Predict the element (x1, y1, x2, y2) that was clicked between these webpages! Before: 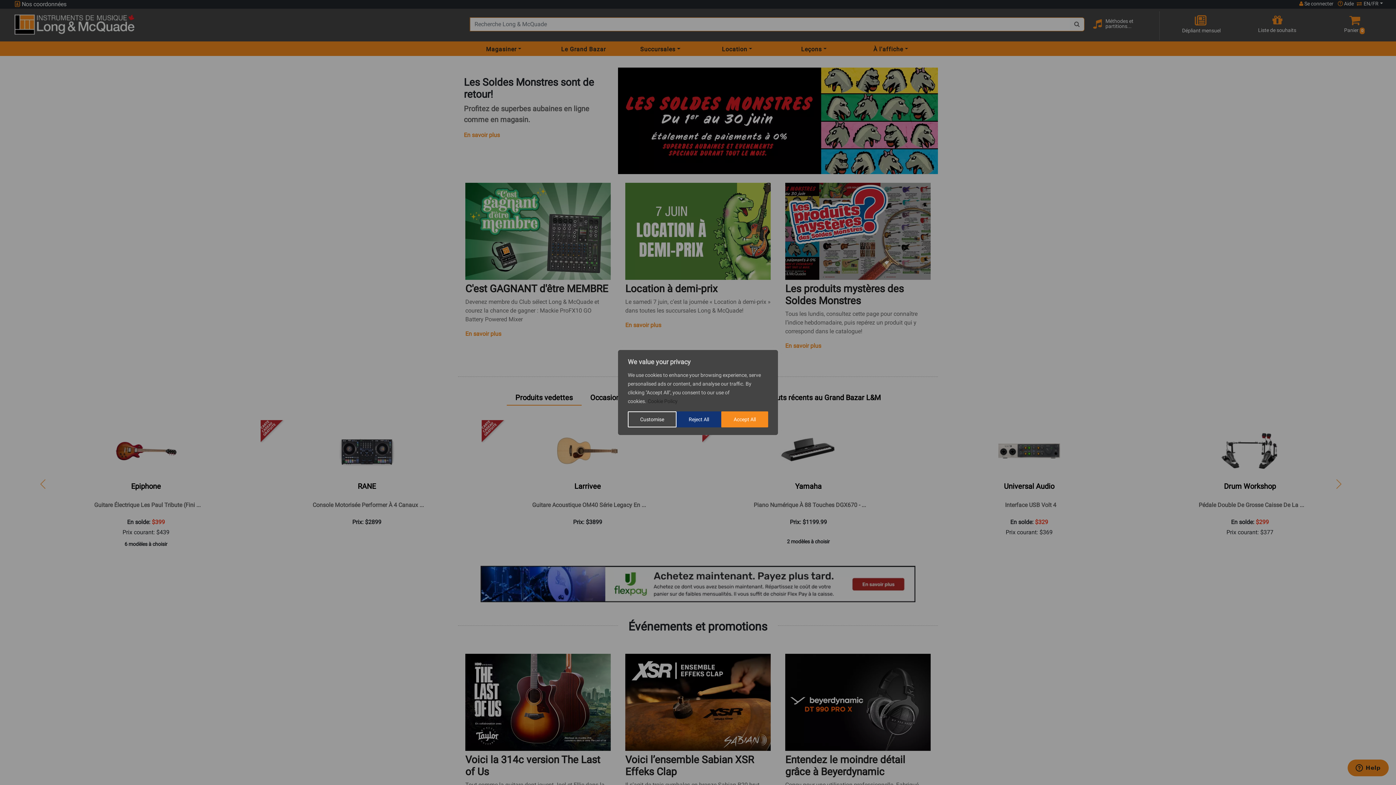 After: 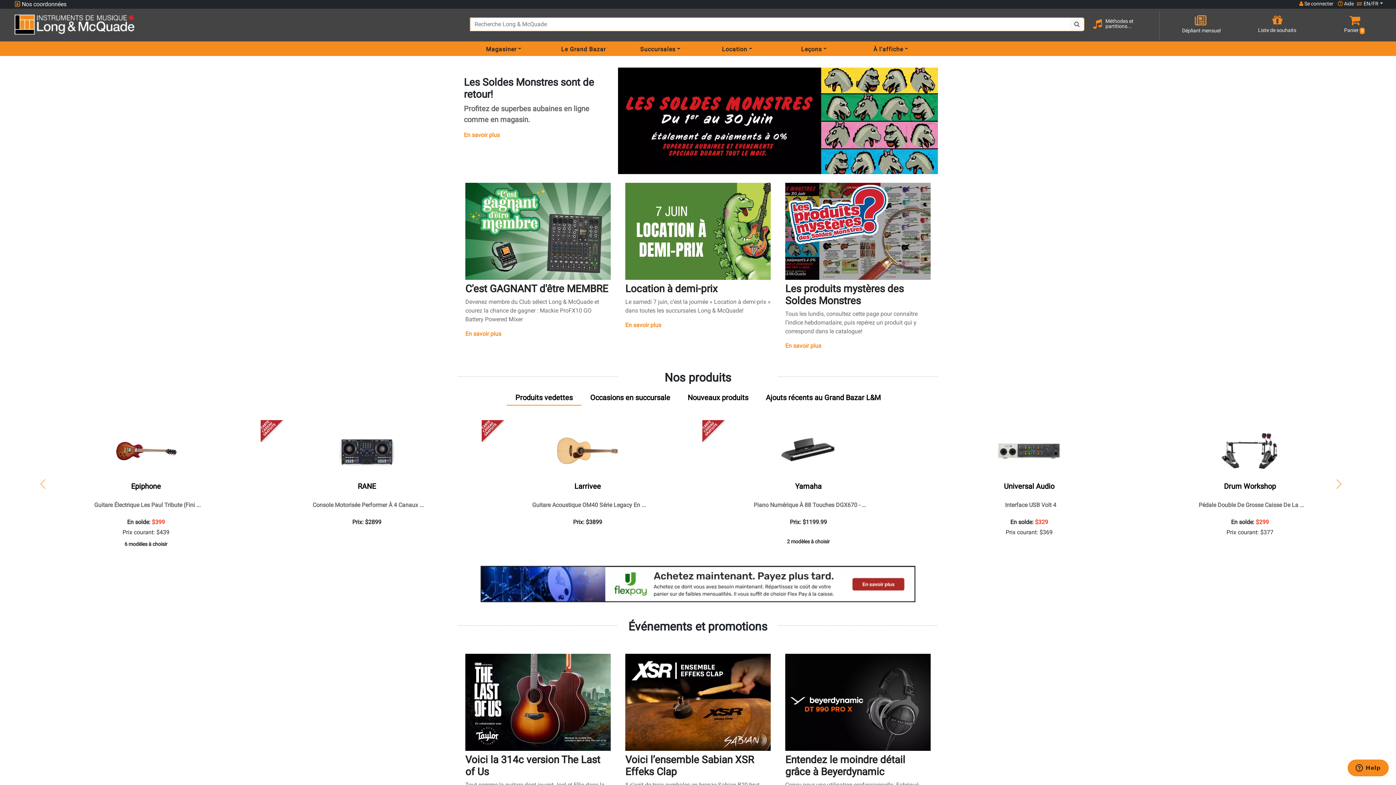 Action: bbox: (676, 411, 721, 427) label: Reject All